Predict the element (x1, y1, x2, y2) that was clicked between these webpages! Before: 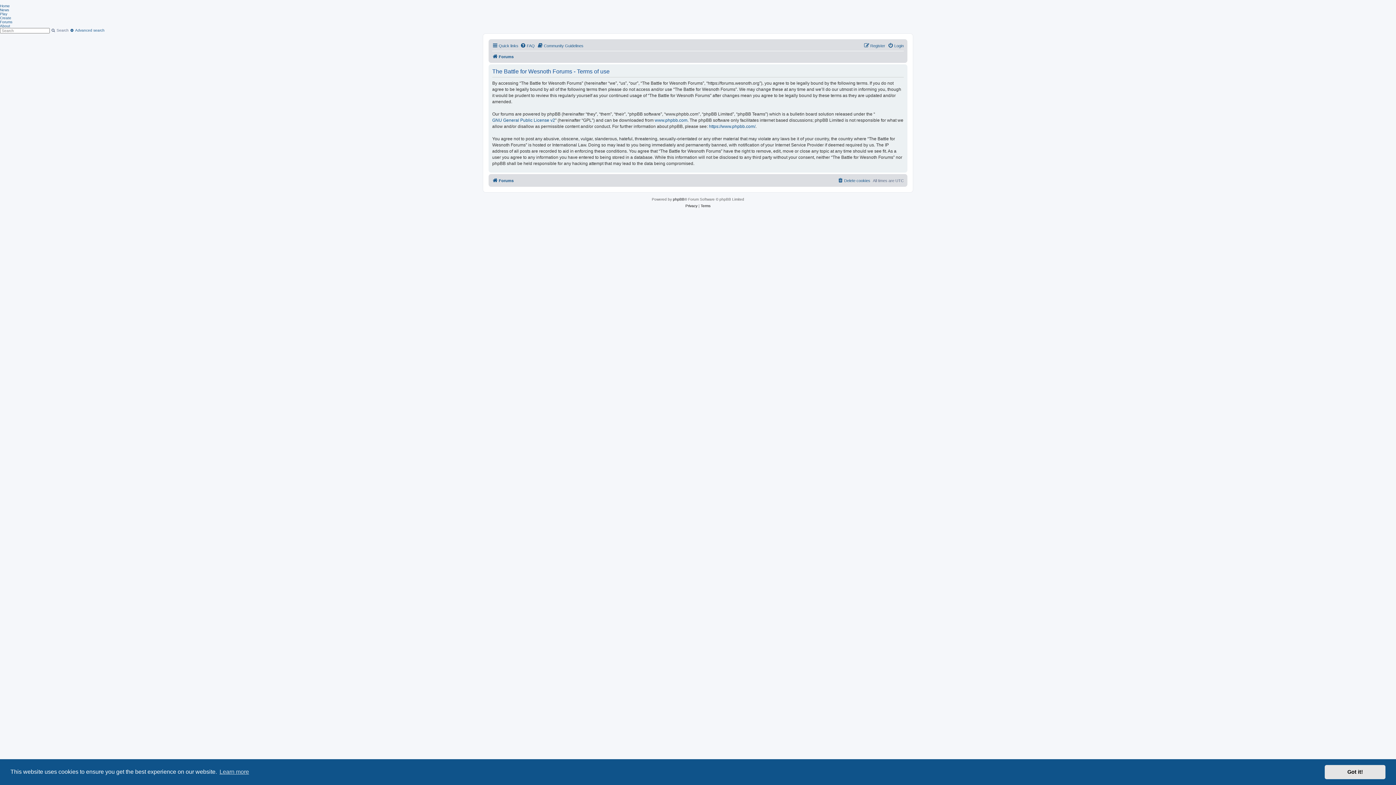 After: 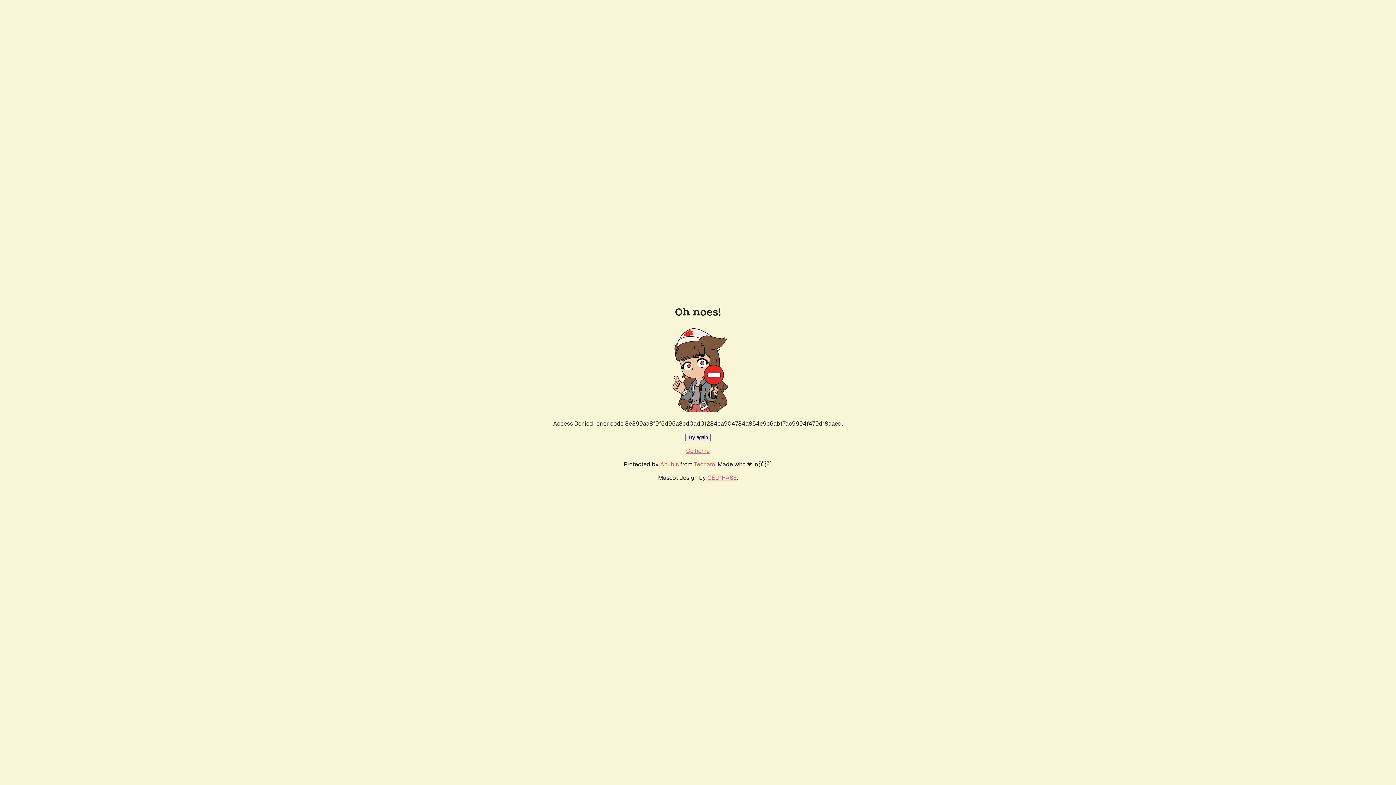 Action: label: Home bbox: (0, 4, 9, 8)